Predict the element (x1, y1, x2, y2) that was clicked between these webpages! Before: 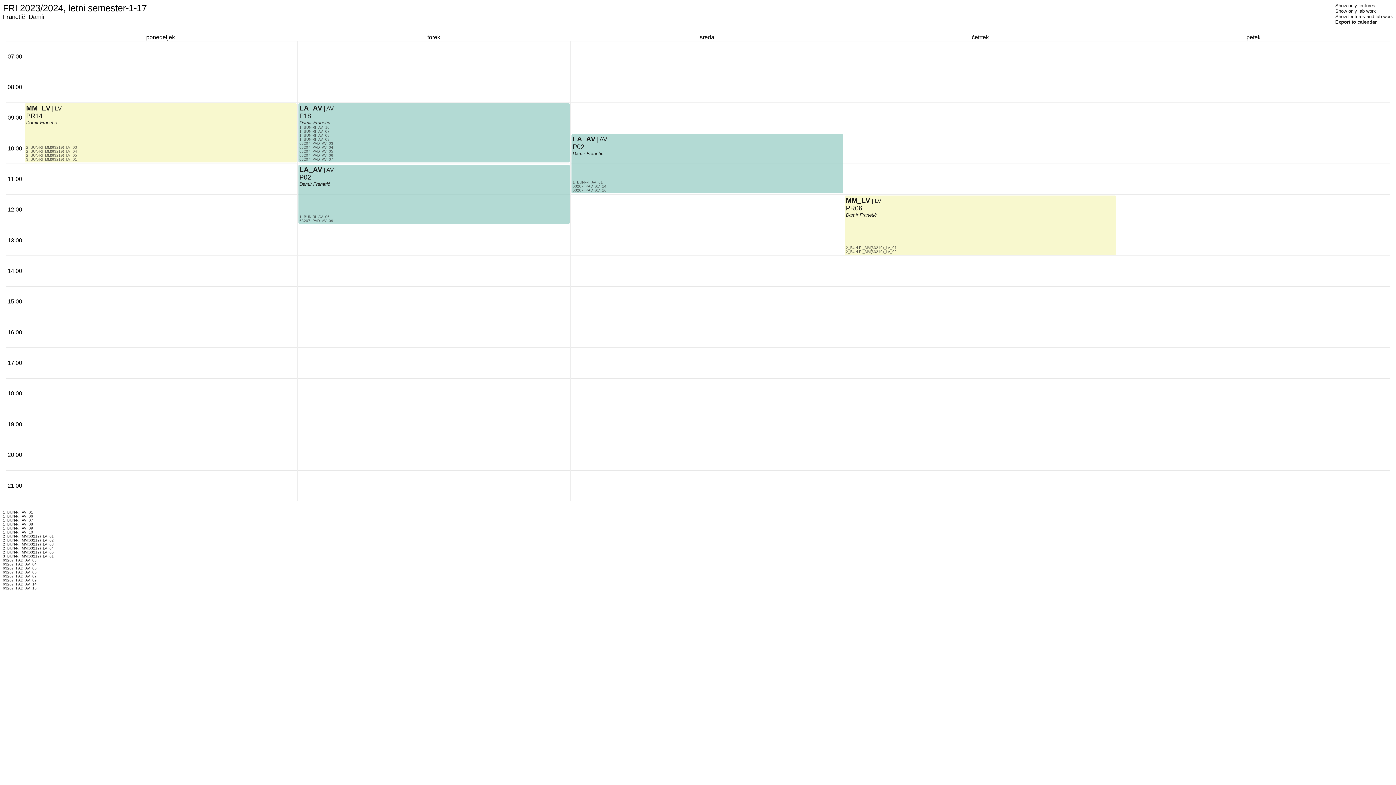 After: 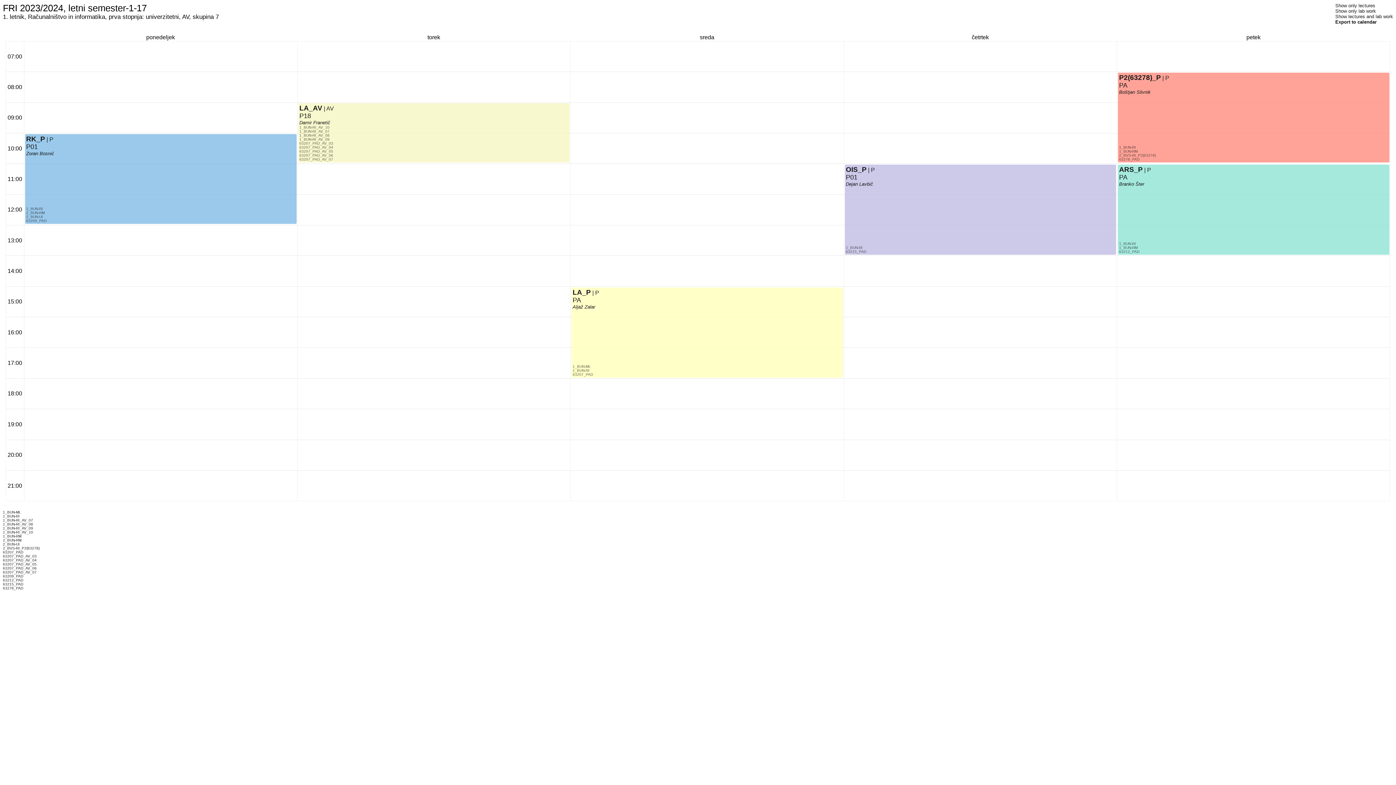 Action: label: 1_BUN-RI_AV_07 bbox: (299, 129, 329, 133)